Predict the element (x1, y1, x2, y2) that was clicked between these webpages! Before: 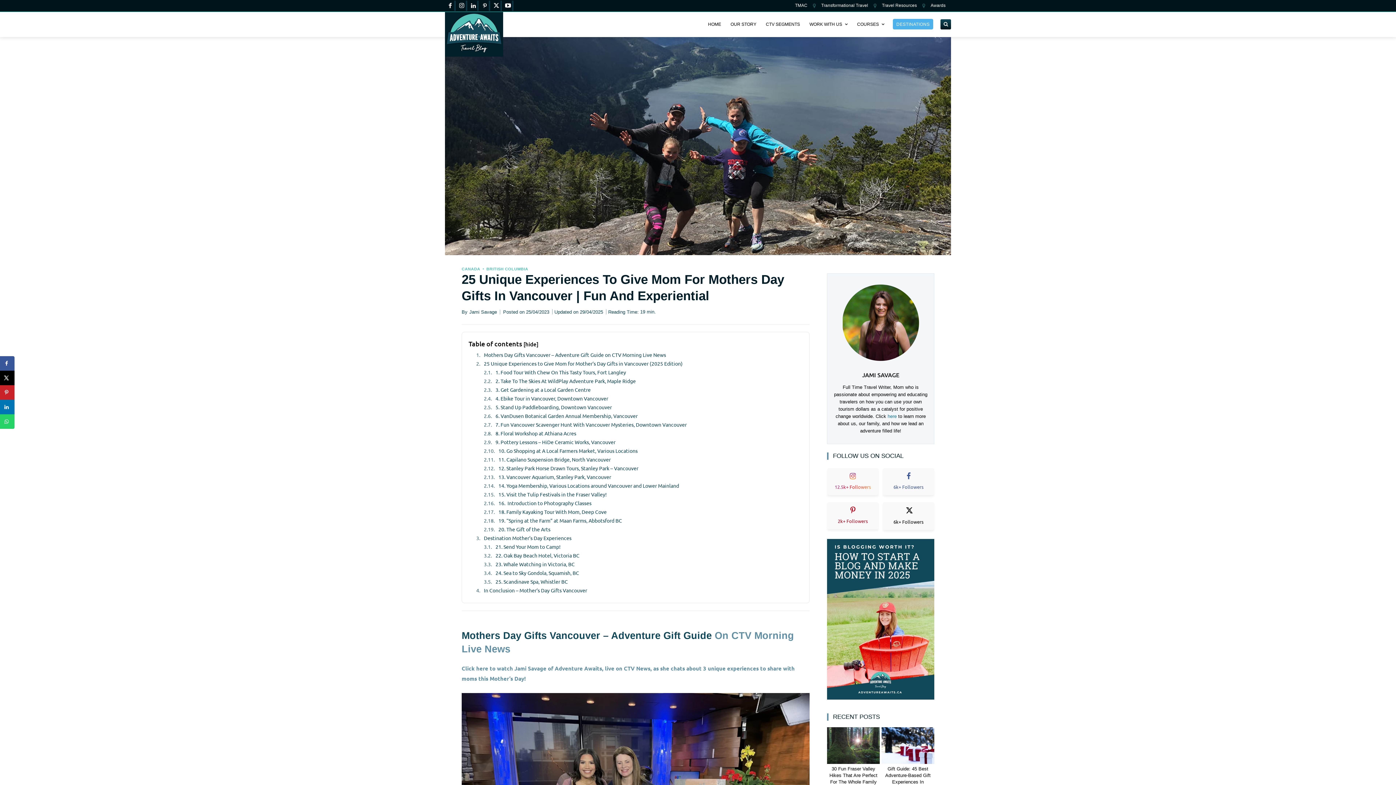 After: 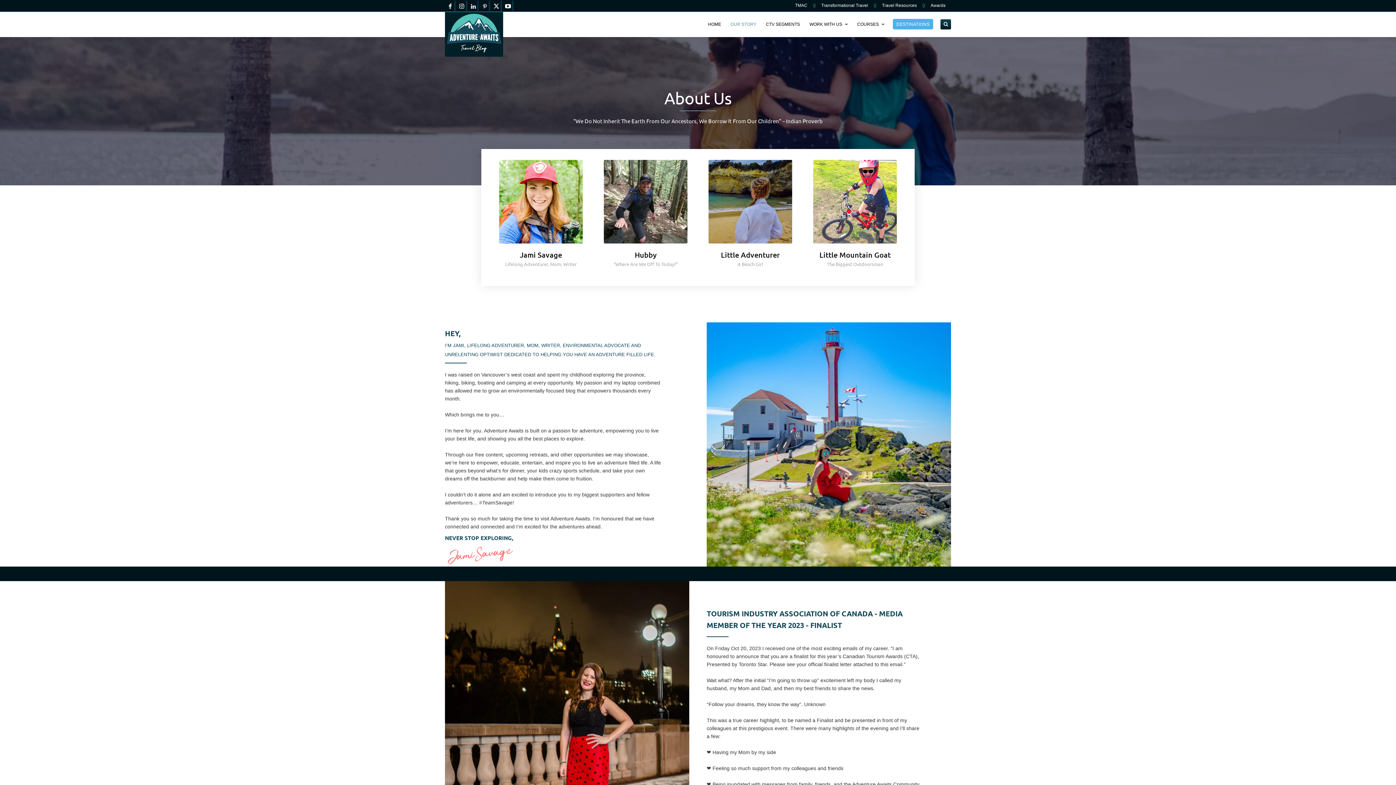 Action: label: here bbox: (887, 413, 896, 419)